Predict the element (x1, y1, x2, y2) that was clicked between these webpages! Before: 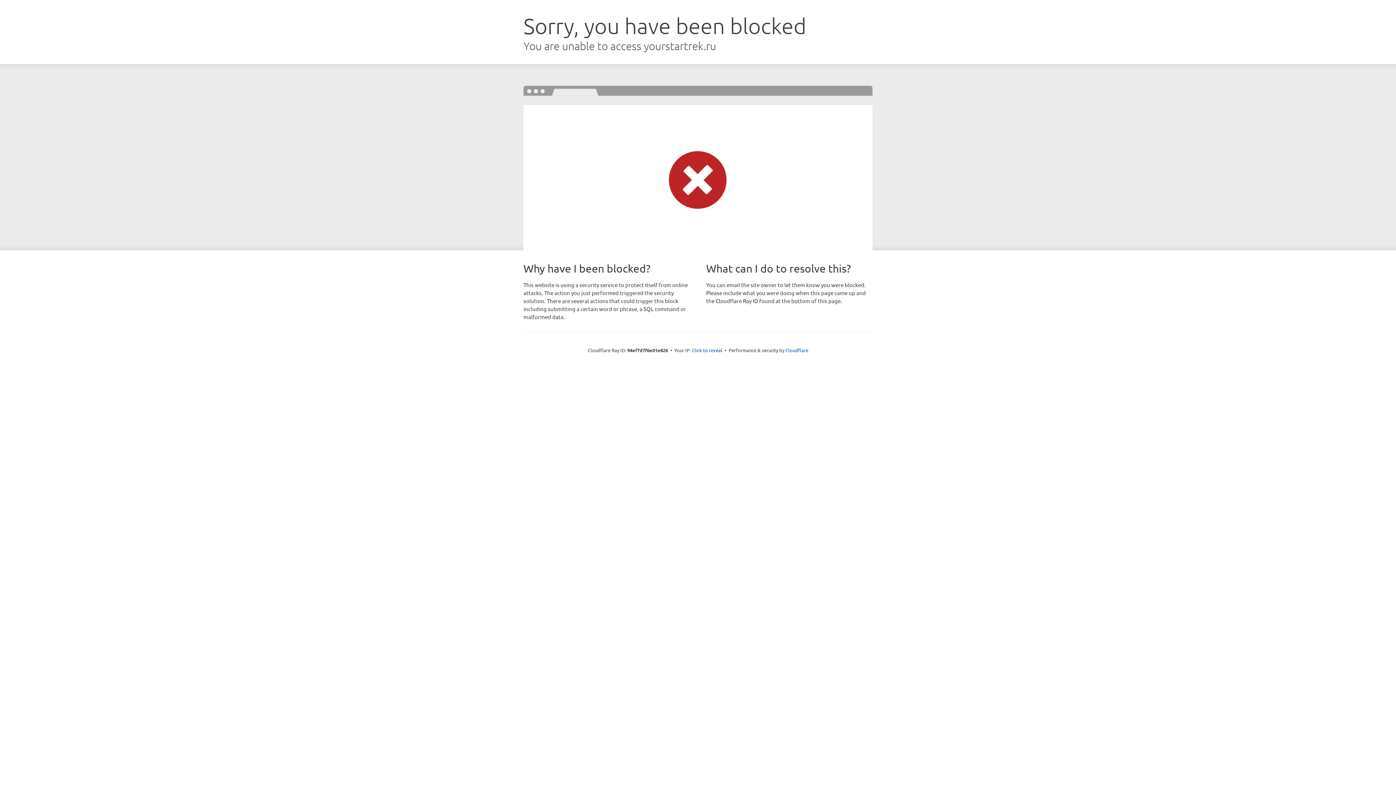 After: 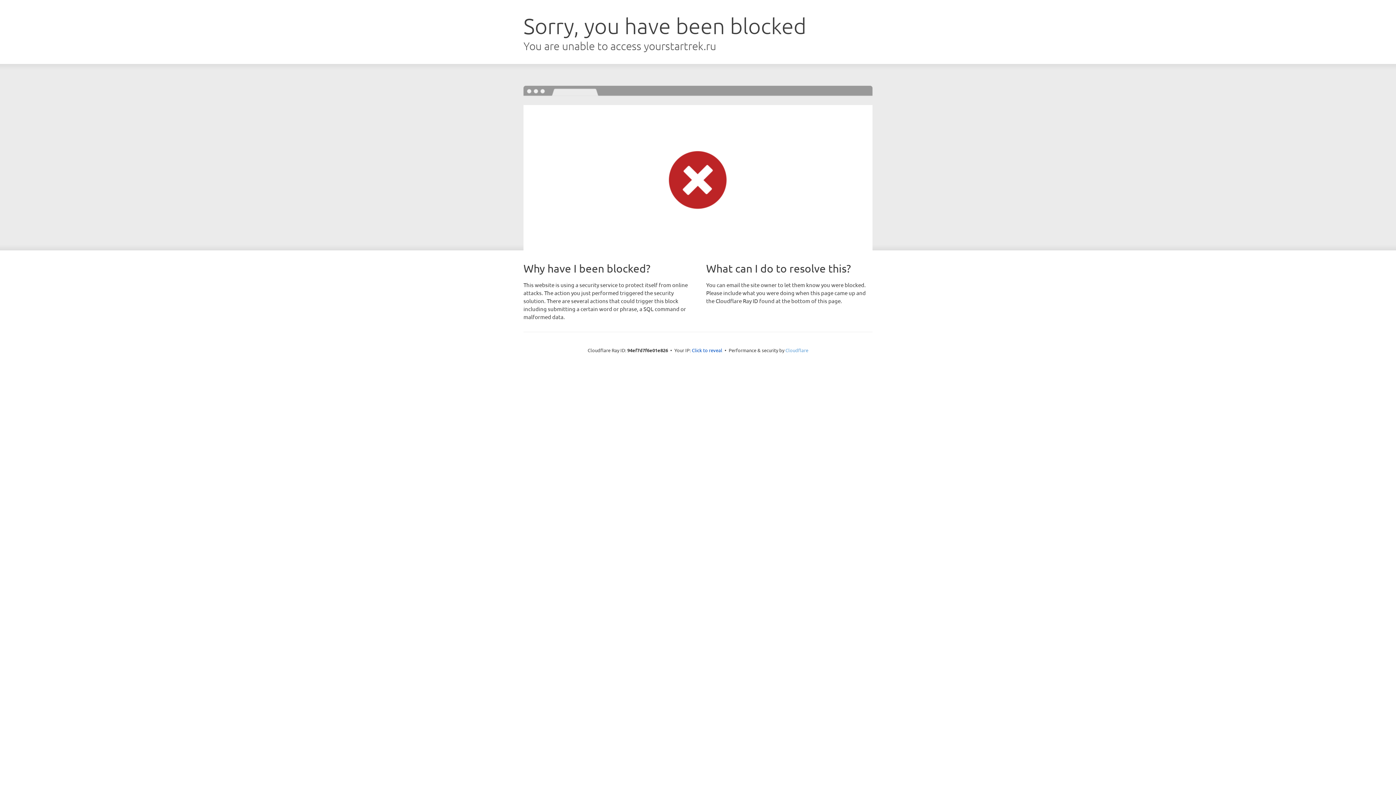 Action: bbox: (785, 347, 808, 353) label: Cloudflare